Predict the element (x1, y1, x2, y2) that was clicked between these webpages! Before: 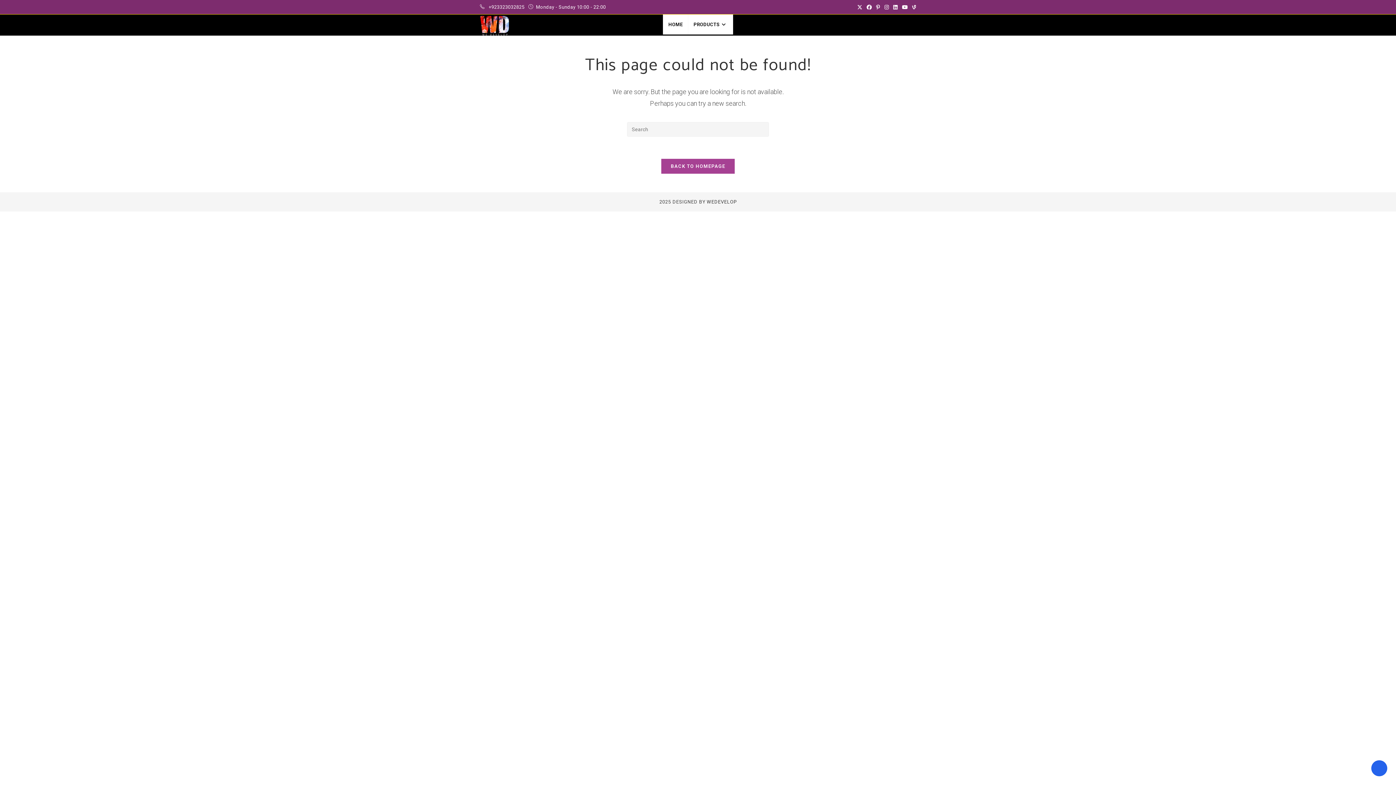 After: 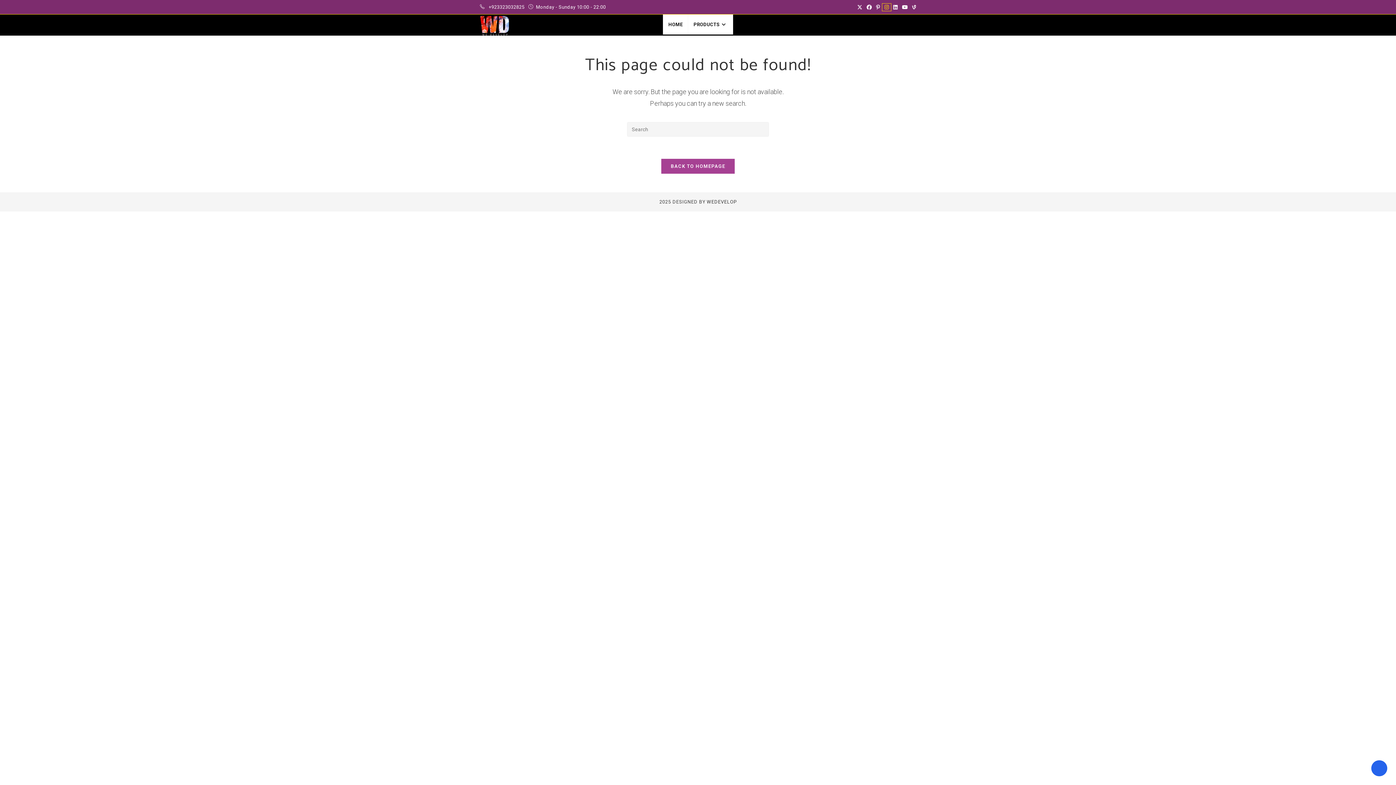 Action: bbox: (882, 3, 891, 10) label: Instagram (opens in a new tab)